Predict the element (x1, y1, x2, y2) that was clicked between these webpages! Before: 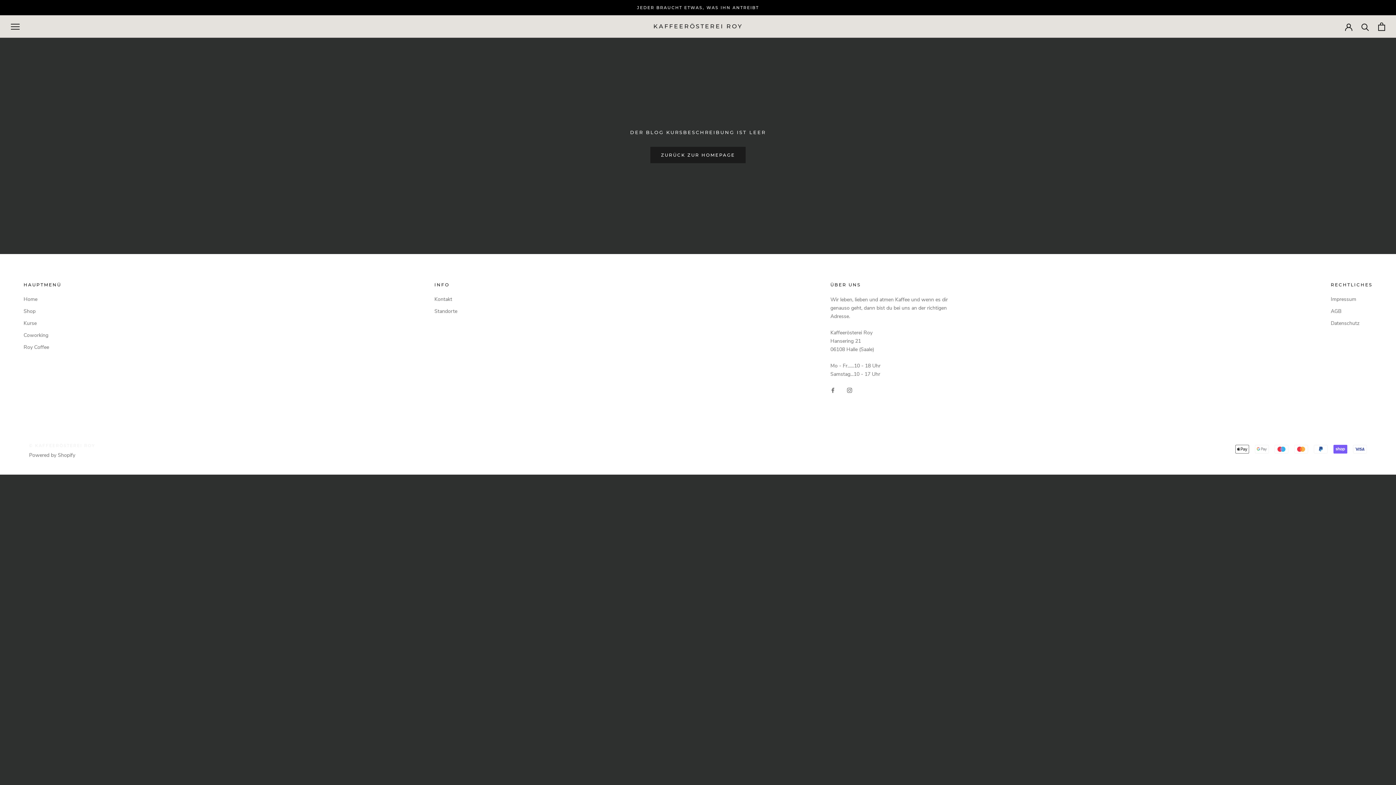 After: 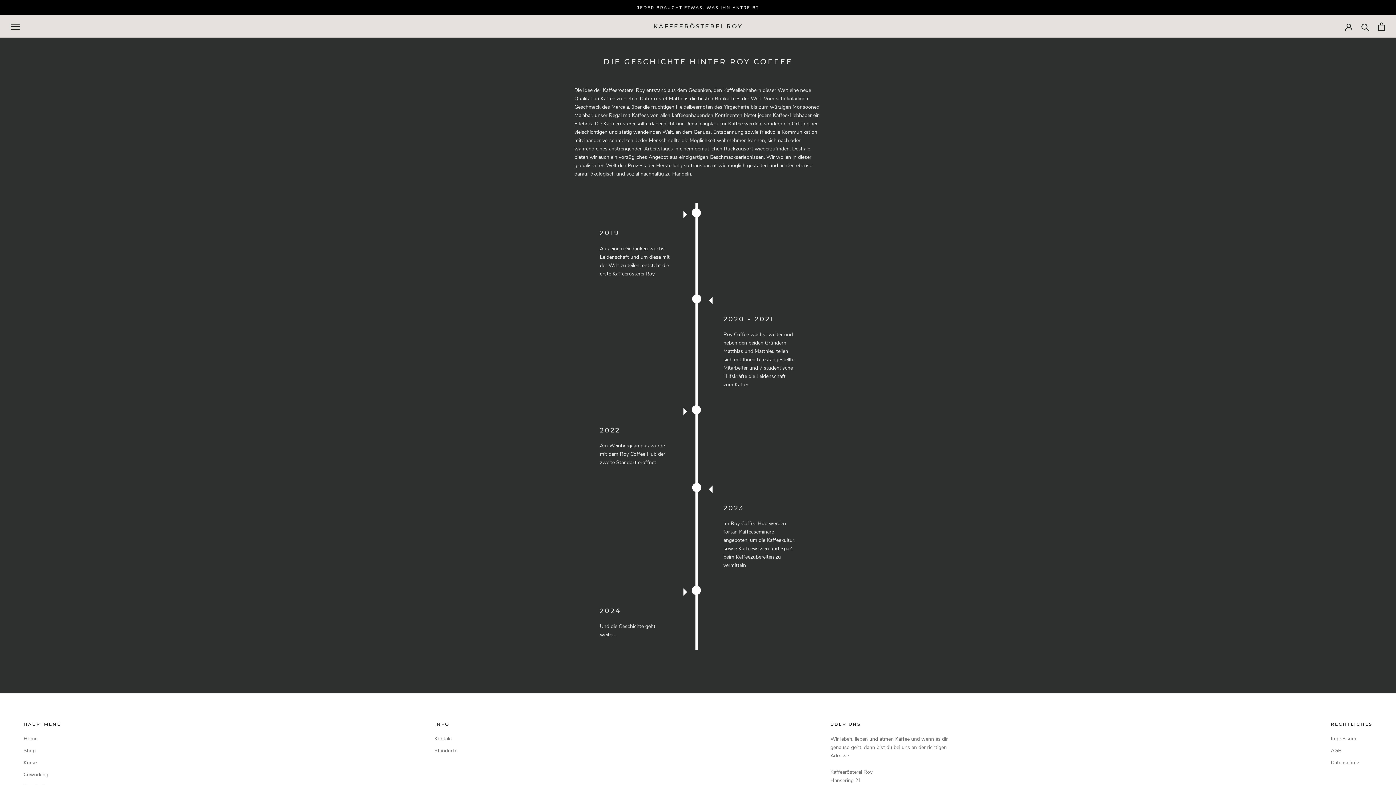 Action: label: Roy Coffee bbox: (23, 343, 61, 351)